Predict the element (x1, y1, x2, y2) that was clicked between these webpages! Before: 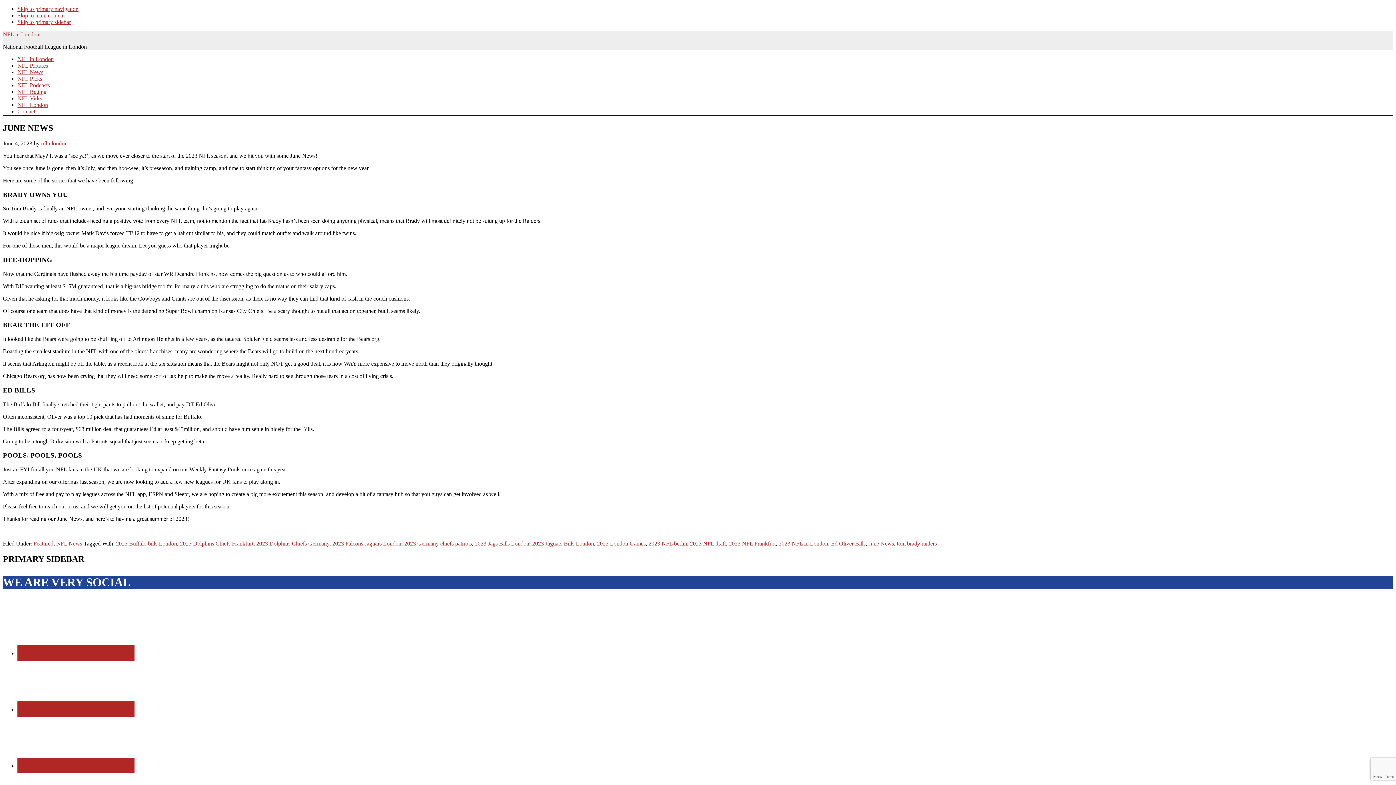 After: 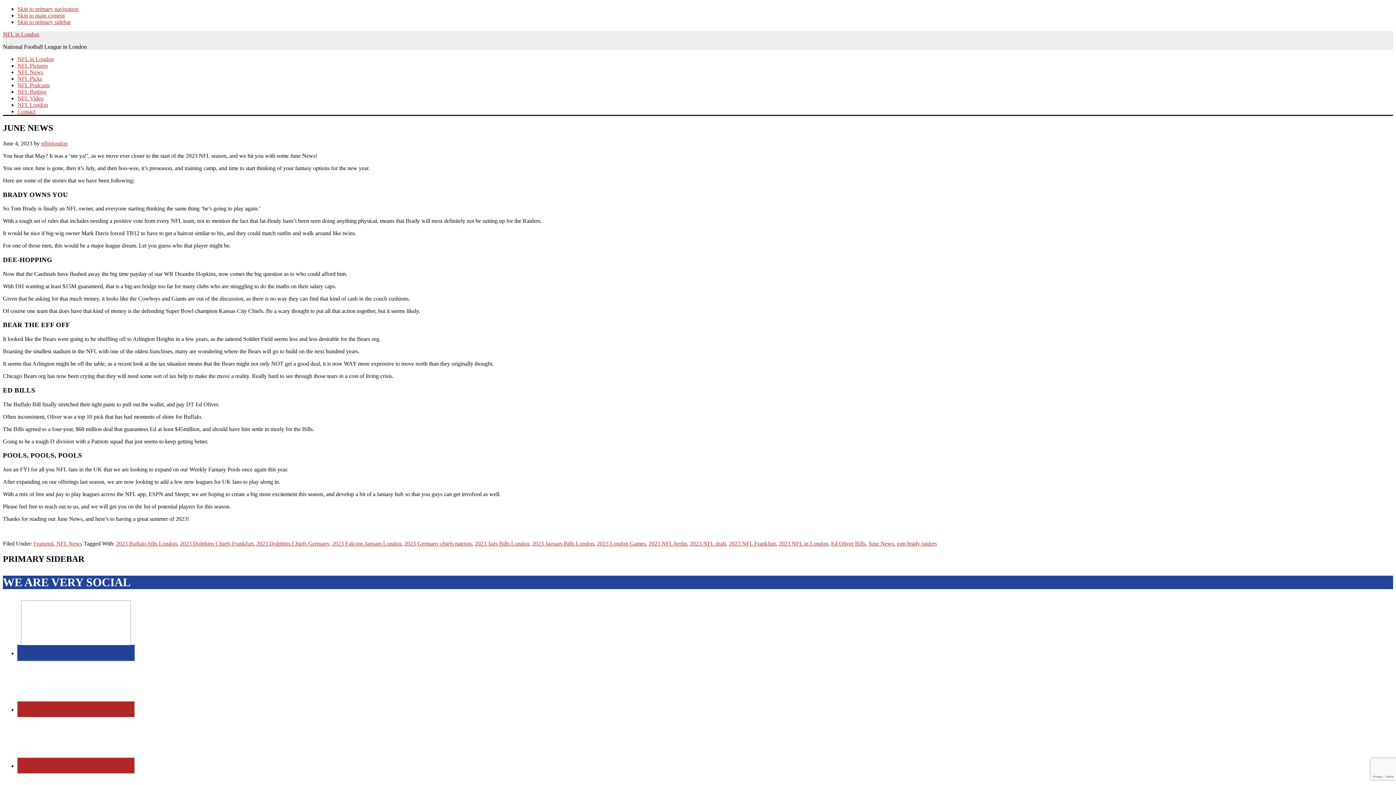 Action: bbox: (17, 645, 134, 661)